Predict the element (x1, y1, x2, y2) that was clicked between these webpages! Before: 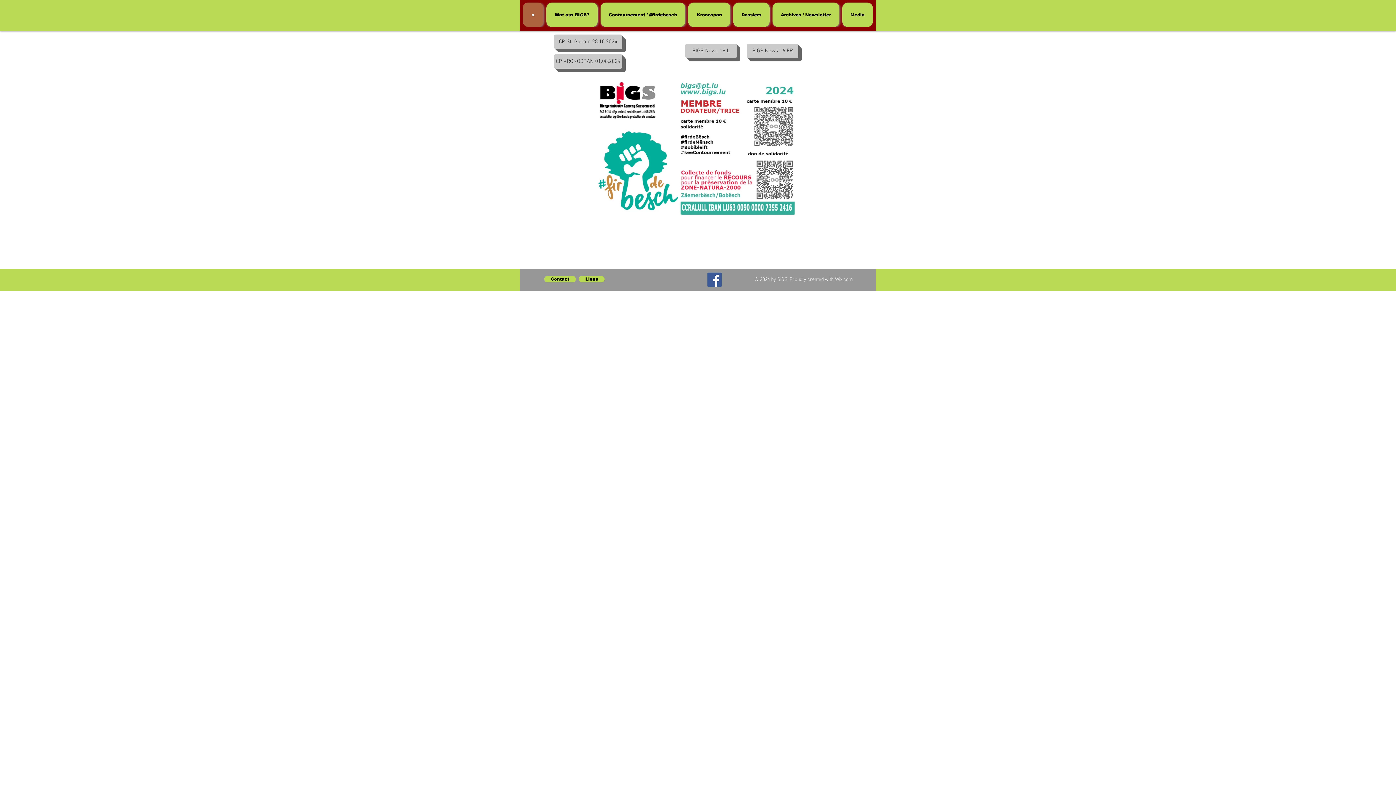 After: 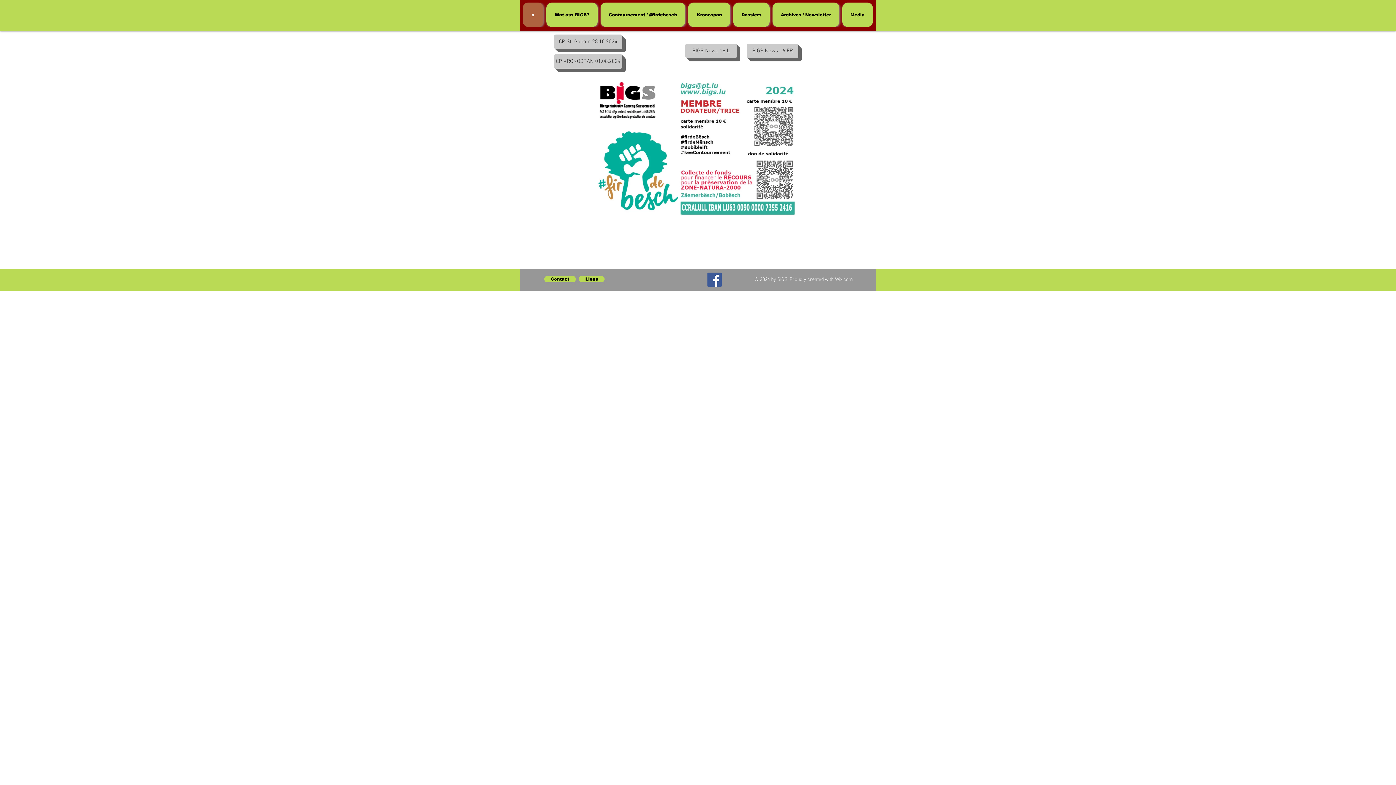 Action: bbox: (528, 137, 544, 162)